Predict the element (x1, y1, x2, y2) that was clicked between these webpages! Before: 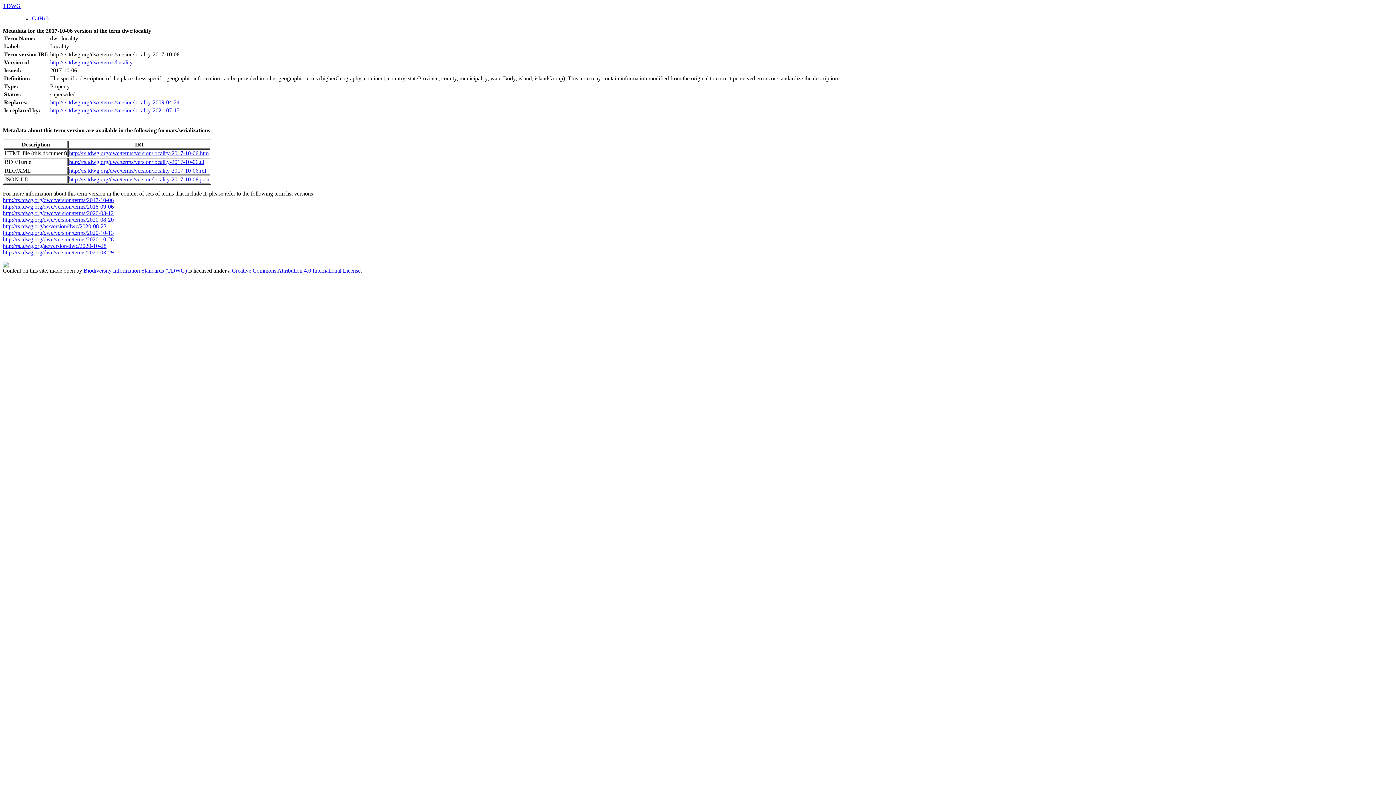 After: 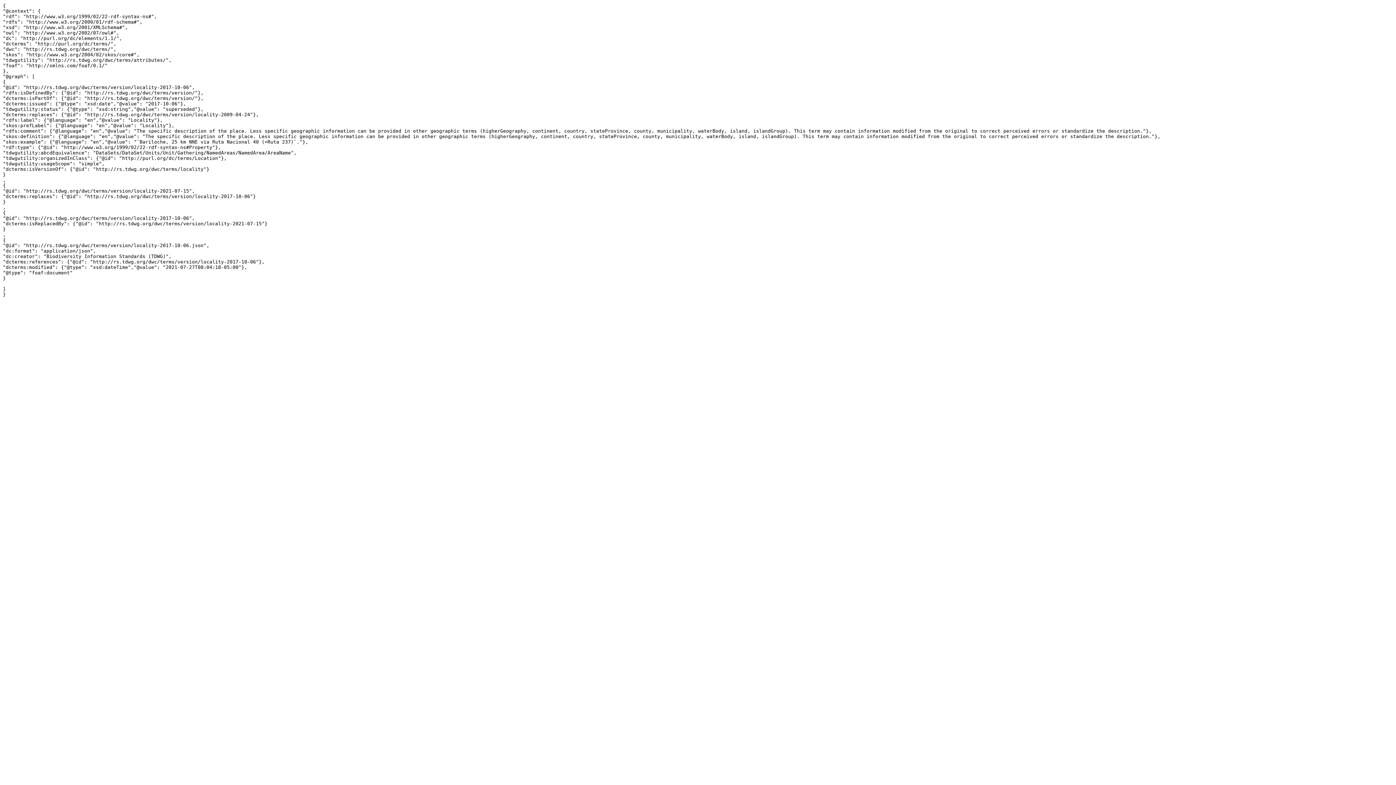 Action: bbox: (69, 176, 209, 182) label: http://rs.tdwg.org/dwc/terms/version/locality-2017-10-06.json